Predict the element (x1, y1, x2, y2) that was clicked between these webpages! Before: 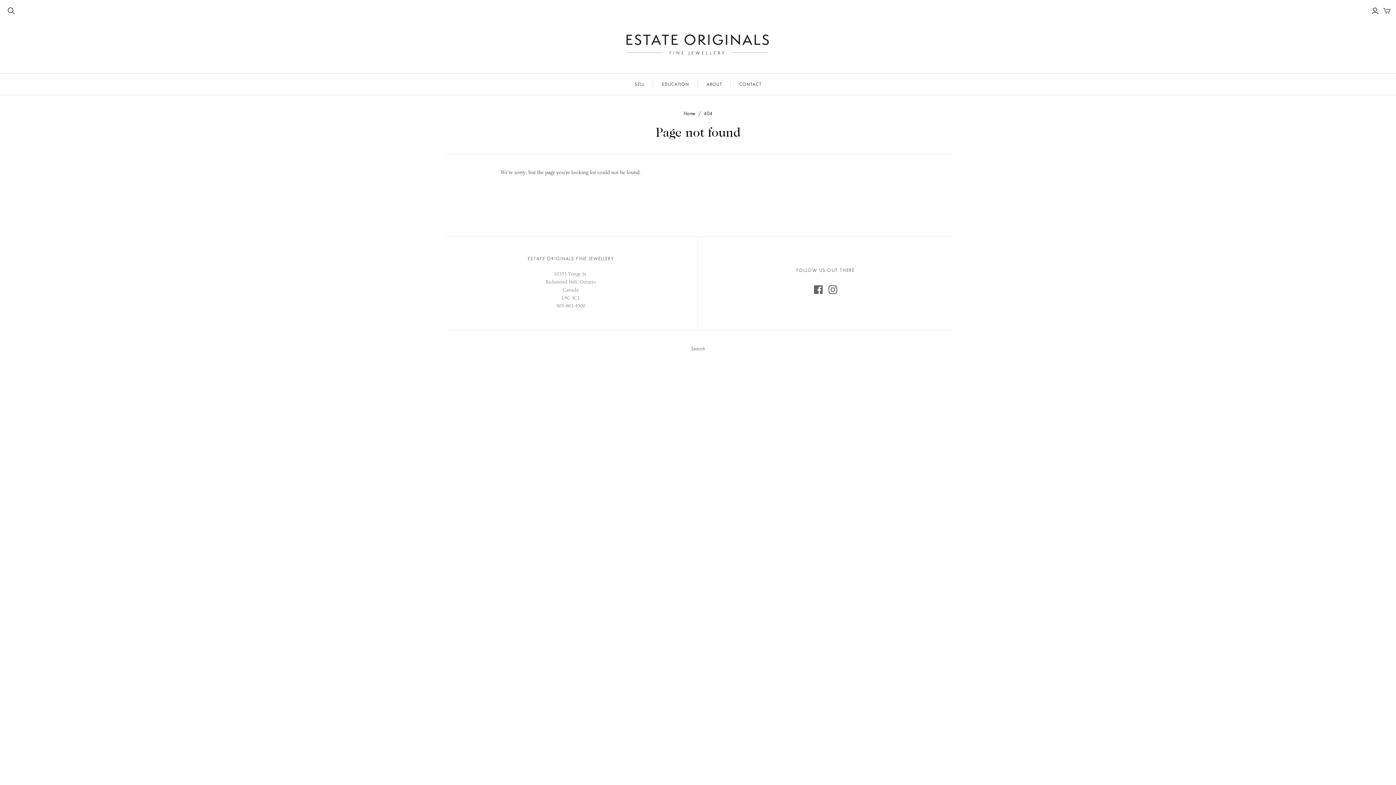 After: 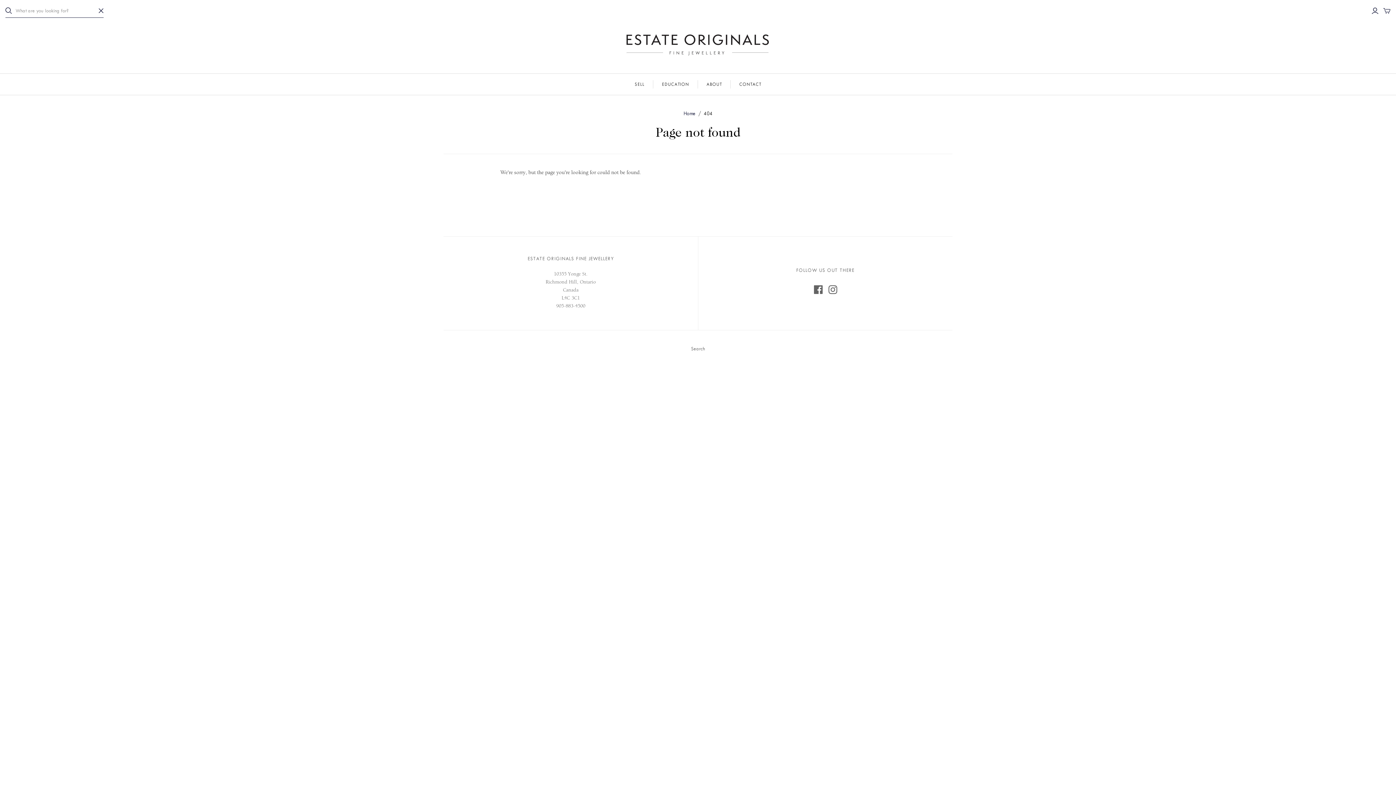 Action: bbox: (7, 7, 14, 14) label: Open search